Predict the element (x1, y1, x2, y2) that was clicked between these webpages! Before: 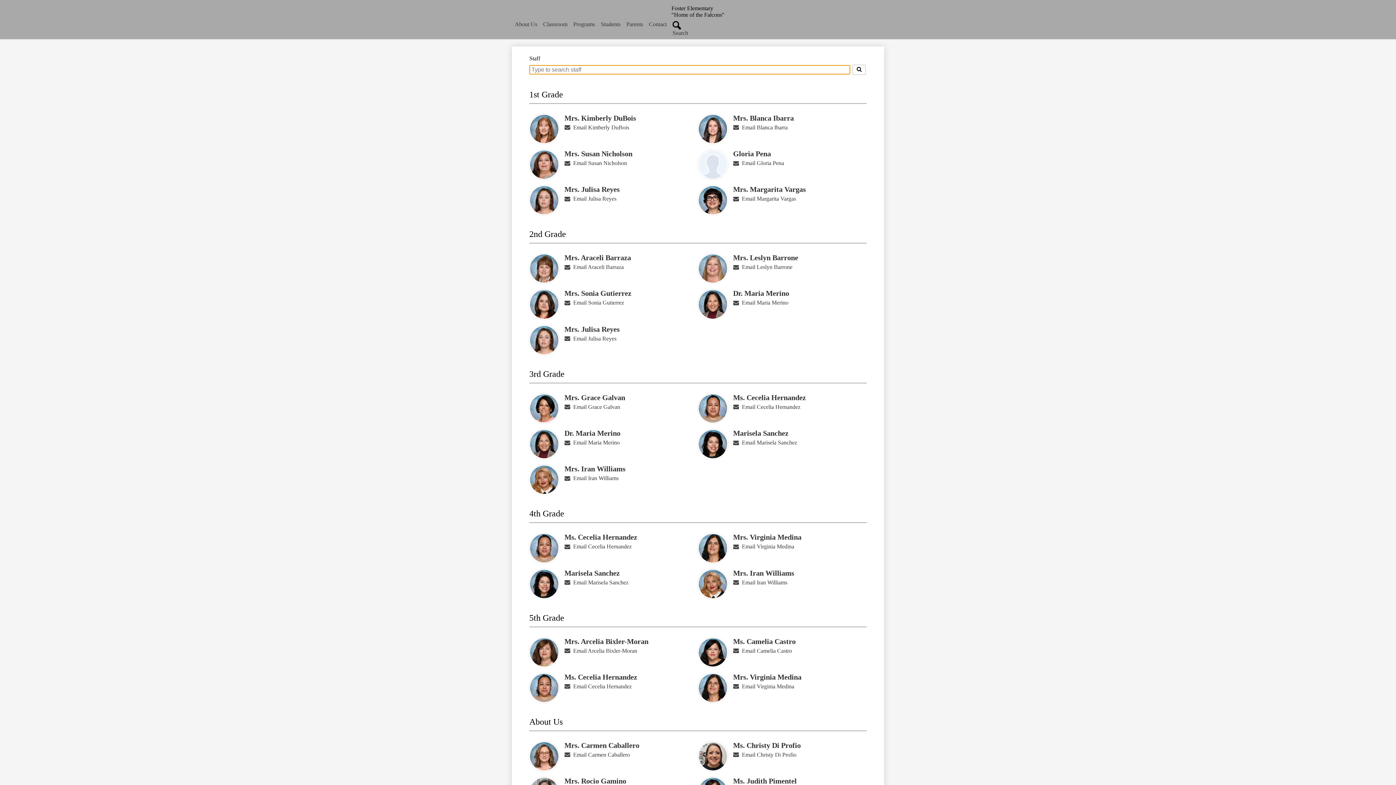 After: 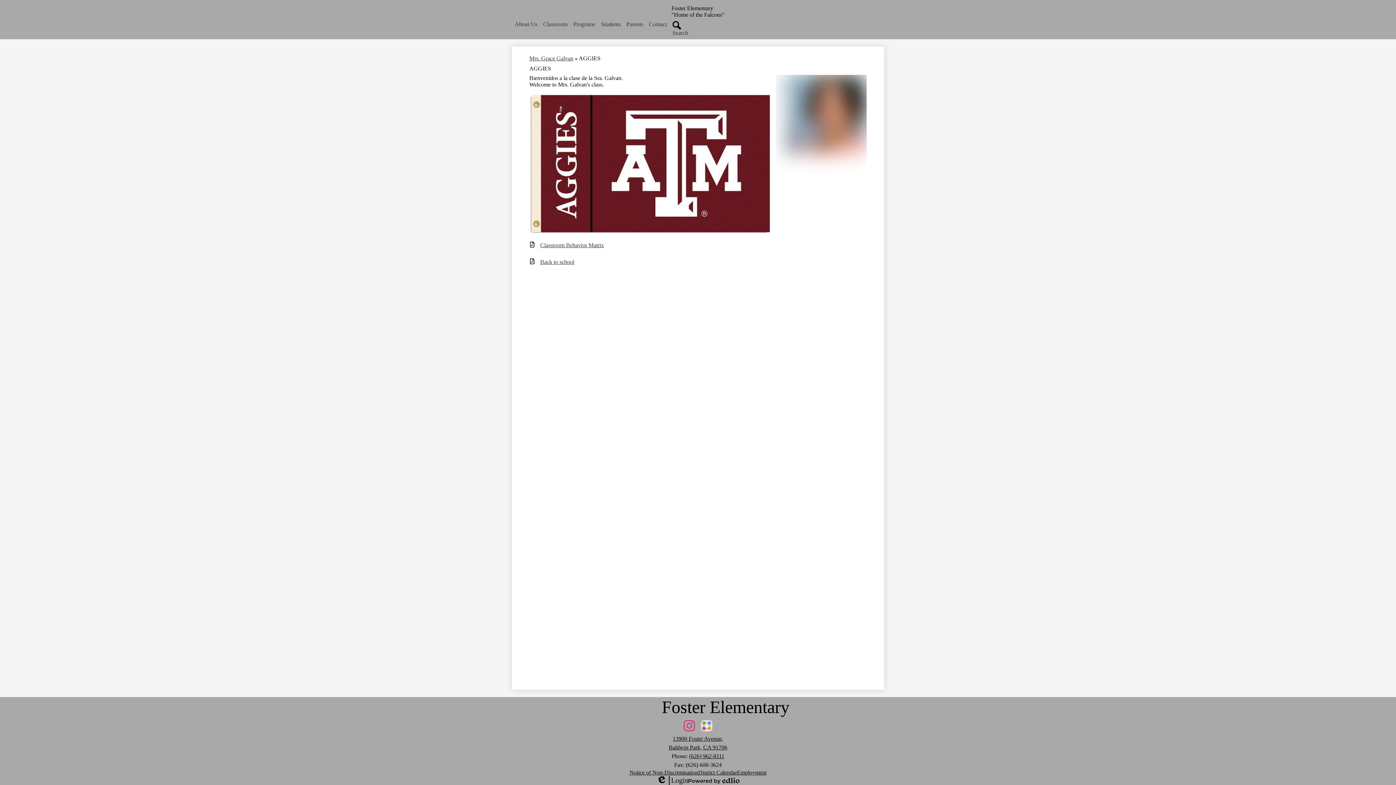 Action: bbox: (529, 393, 559, 423)